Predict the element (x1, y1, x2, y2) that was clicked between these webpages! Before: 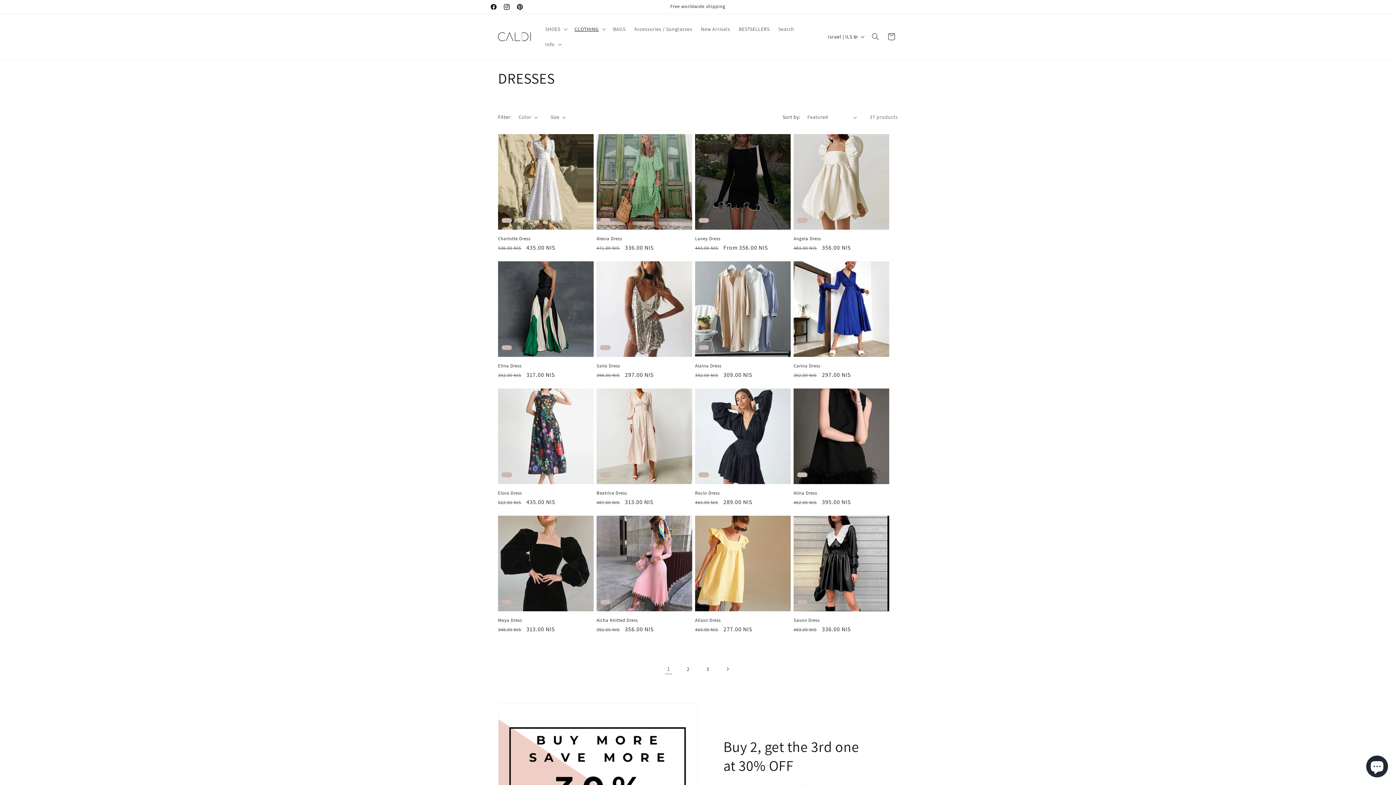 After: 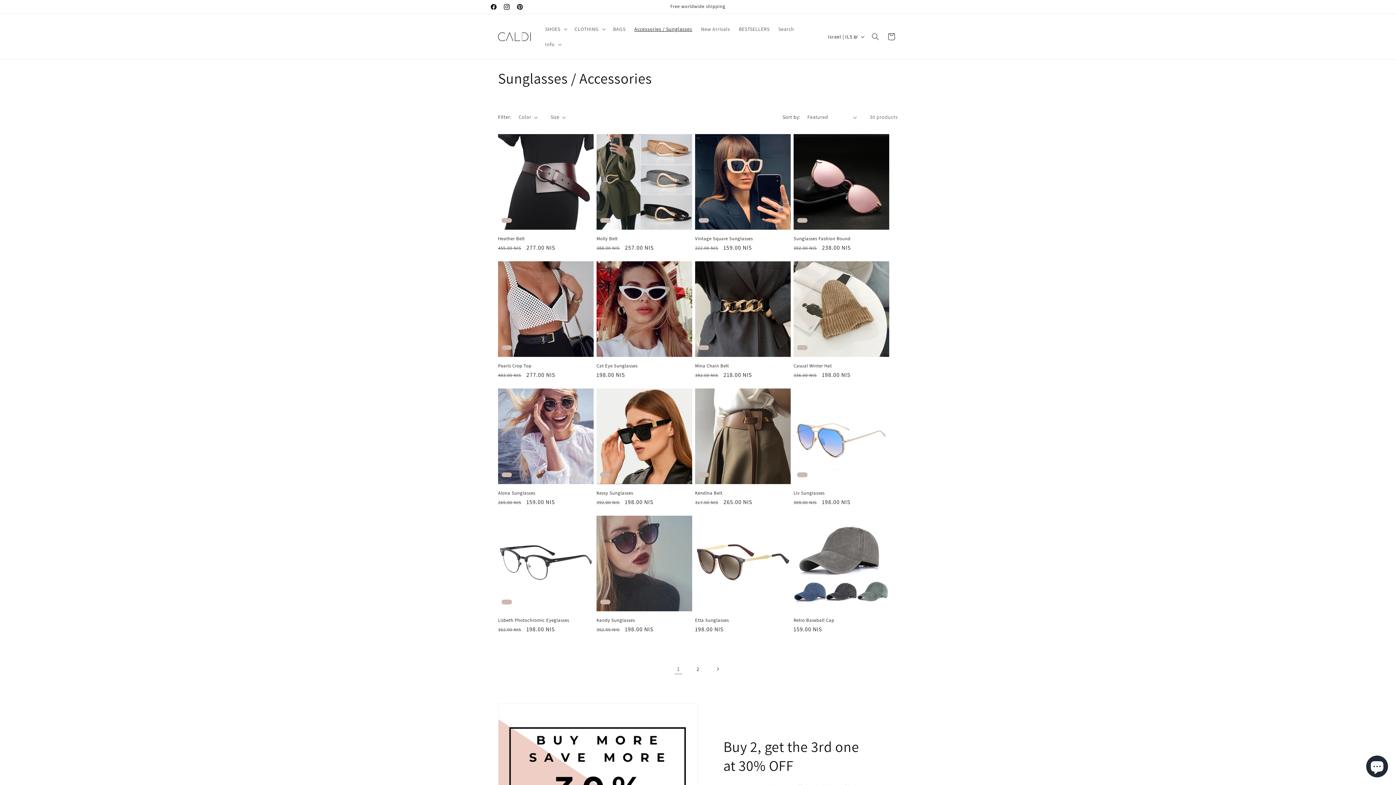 Action: label: Accessories / Sunglasses bbox: (630, 21, 696, 36)